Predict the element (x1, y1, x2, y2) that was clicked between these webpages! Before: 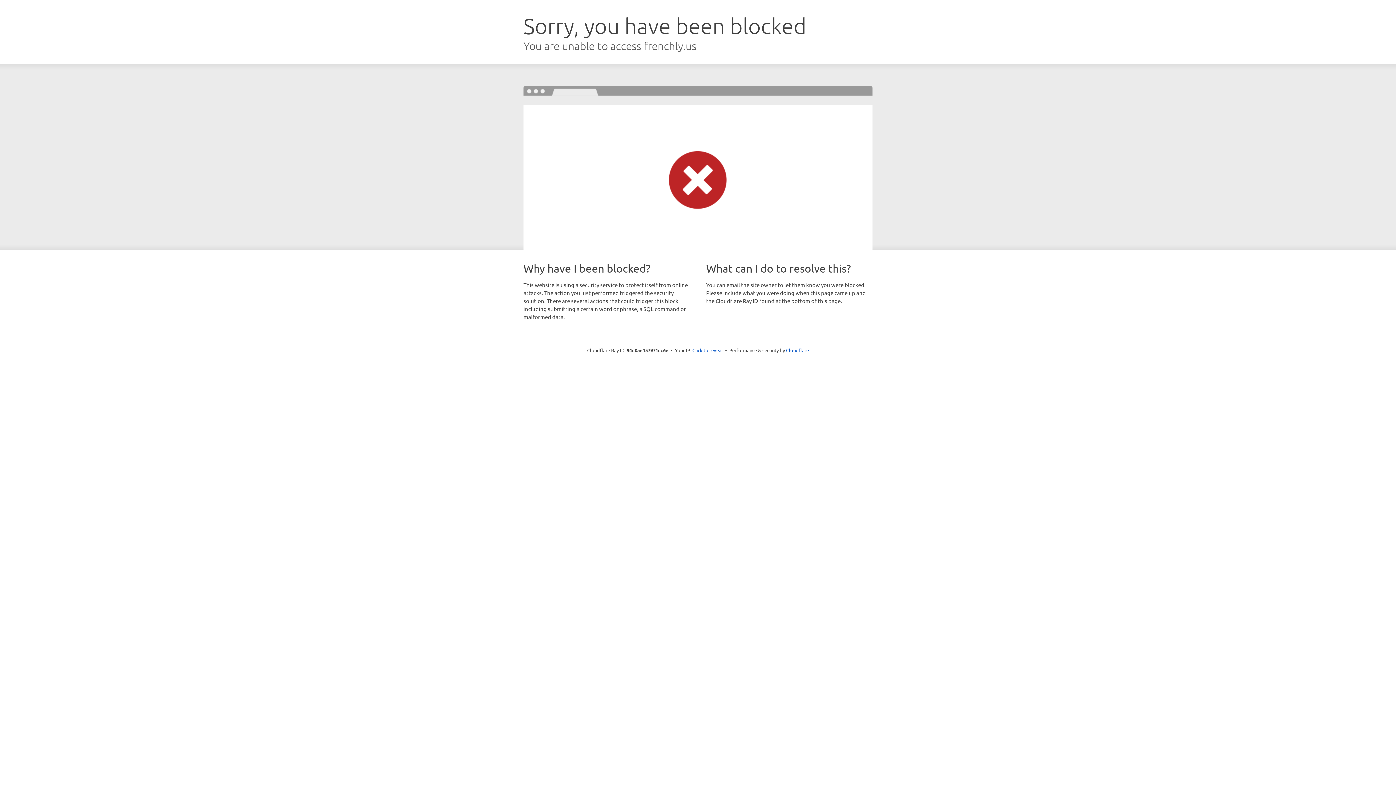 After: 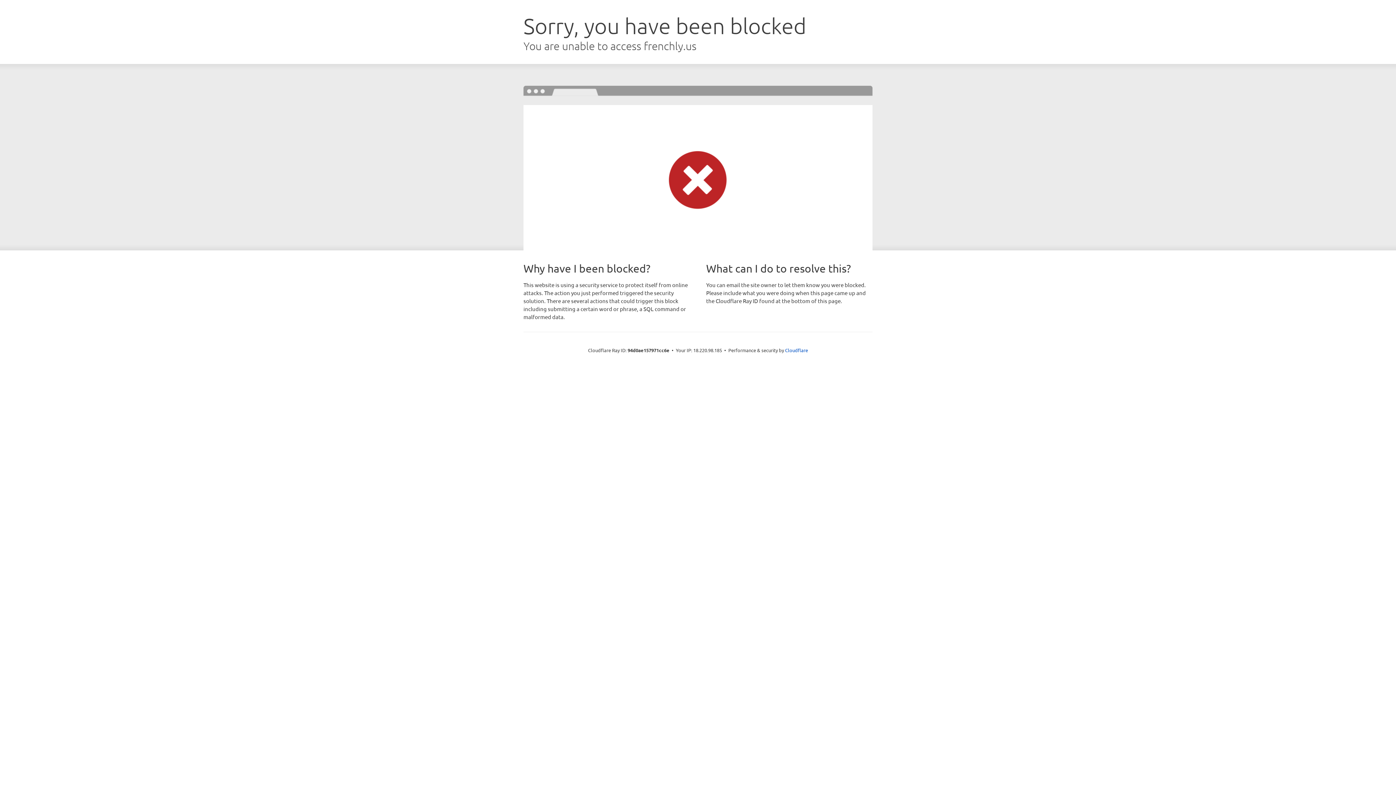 Action: label: Click to reveal bbox: (692, 346, 723, 353)